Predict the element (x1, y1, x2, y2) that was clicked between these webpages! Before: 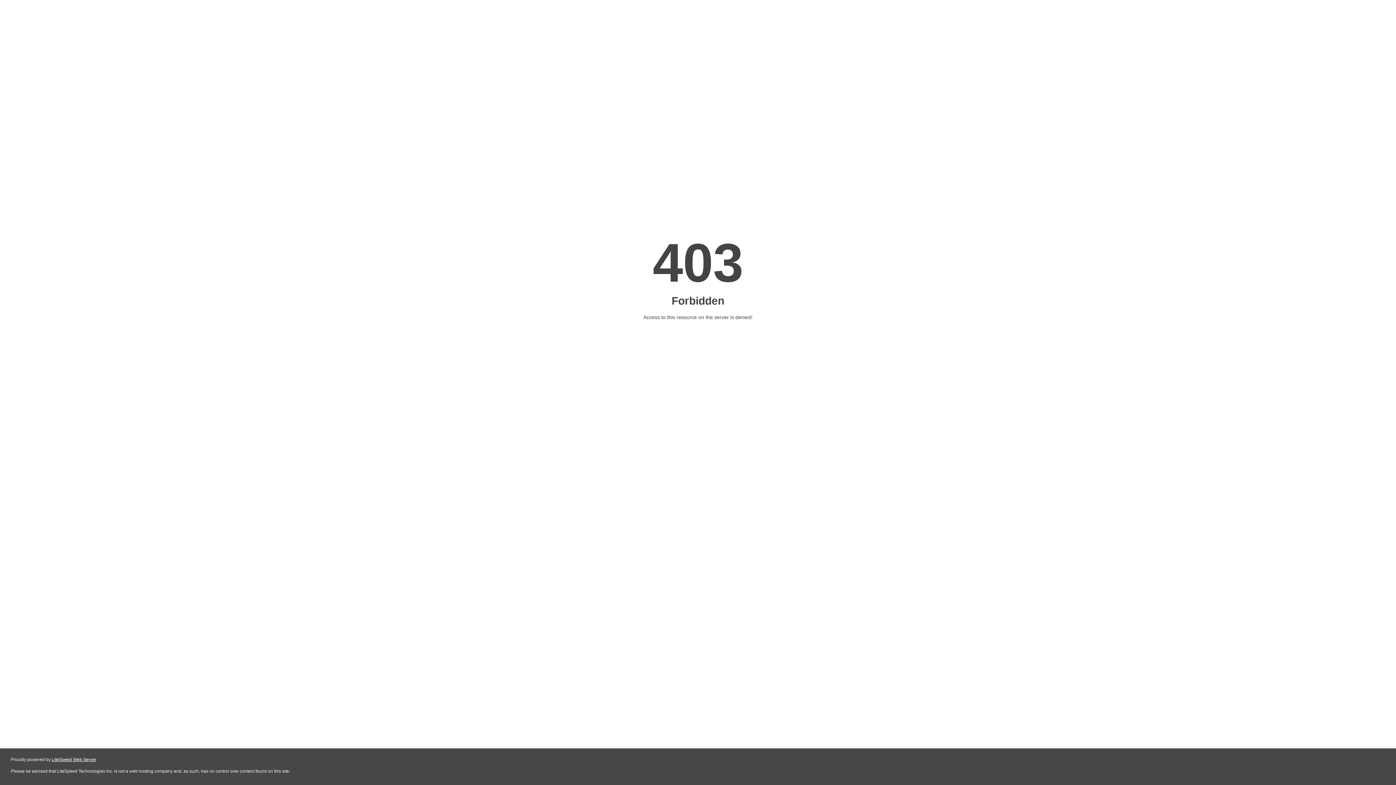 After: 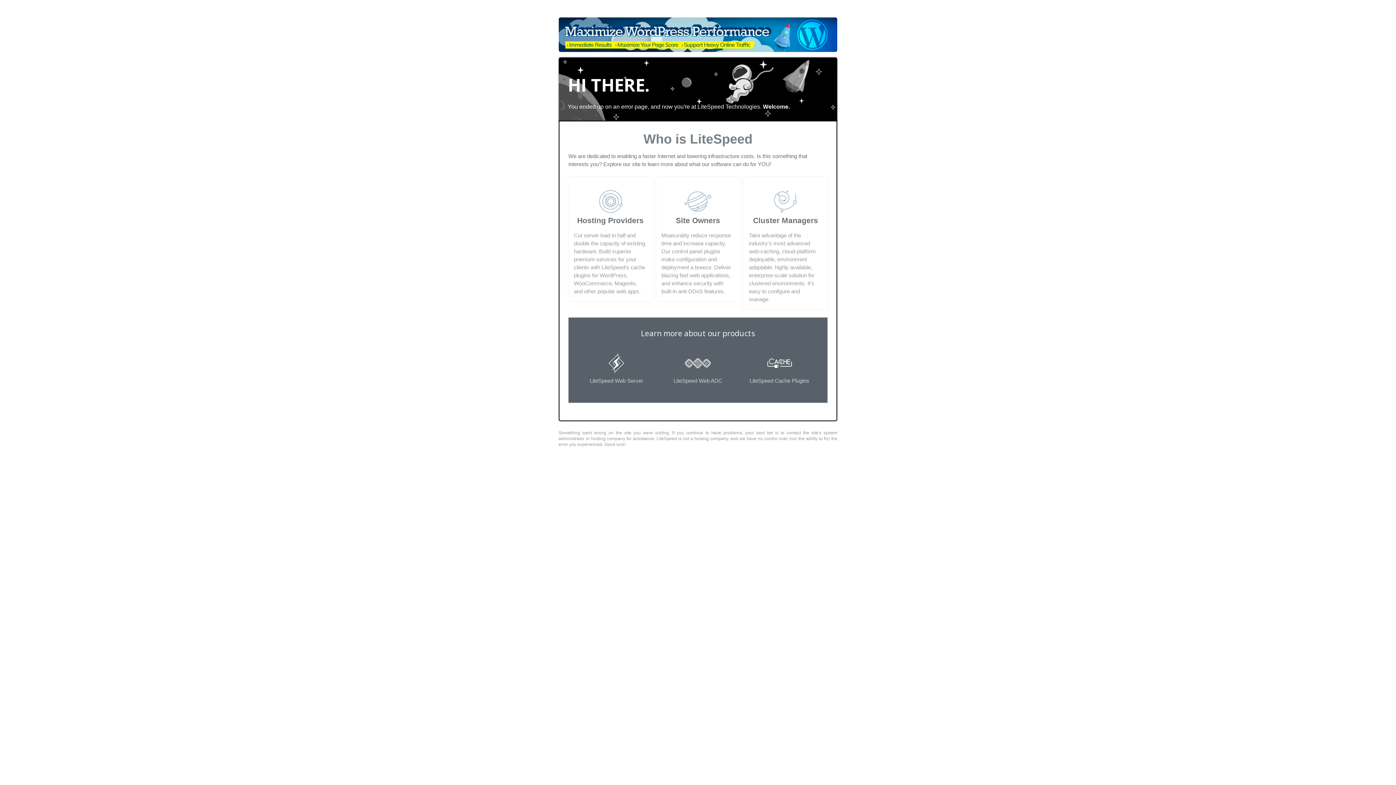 Action: bbox: (51, 757, 96, 762) label: LiteSpeed Web Server